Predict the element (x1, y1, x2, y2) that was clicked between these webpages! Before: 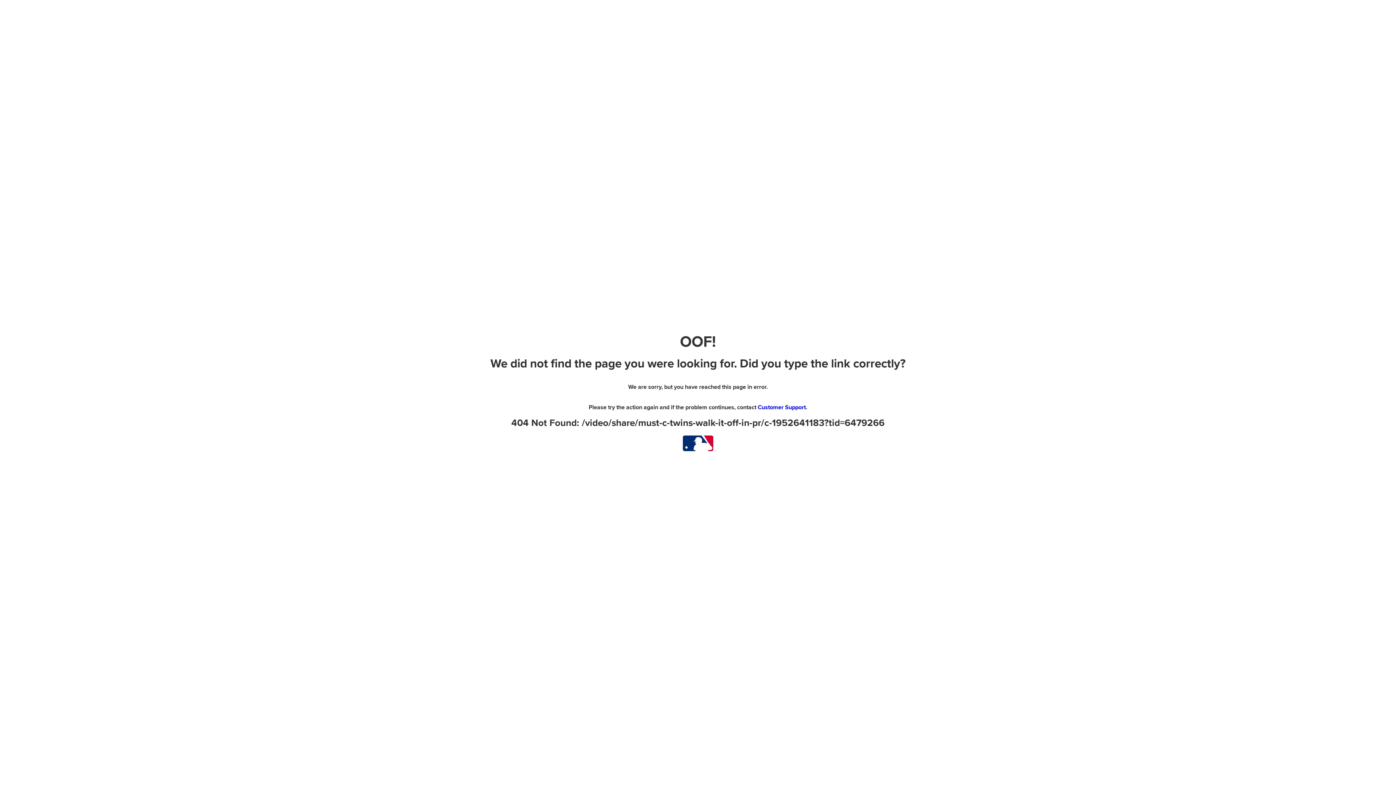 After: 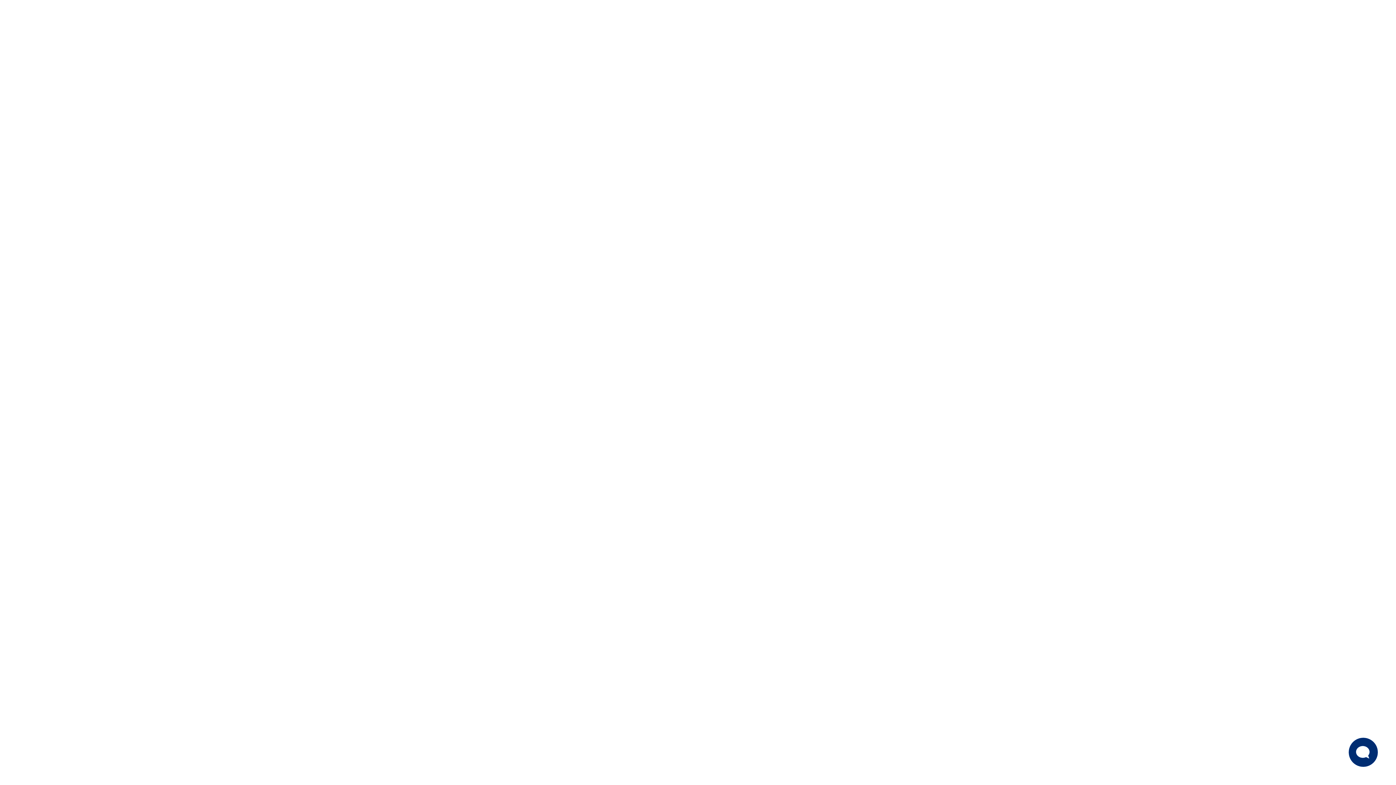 Action: label: Customer Support bbox: (758, 404, 806, 411)